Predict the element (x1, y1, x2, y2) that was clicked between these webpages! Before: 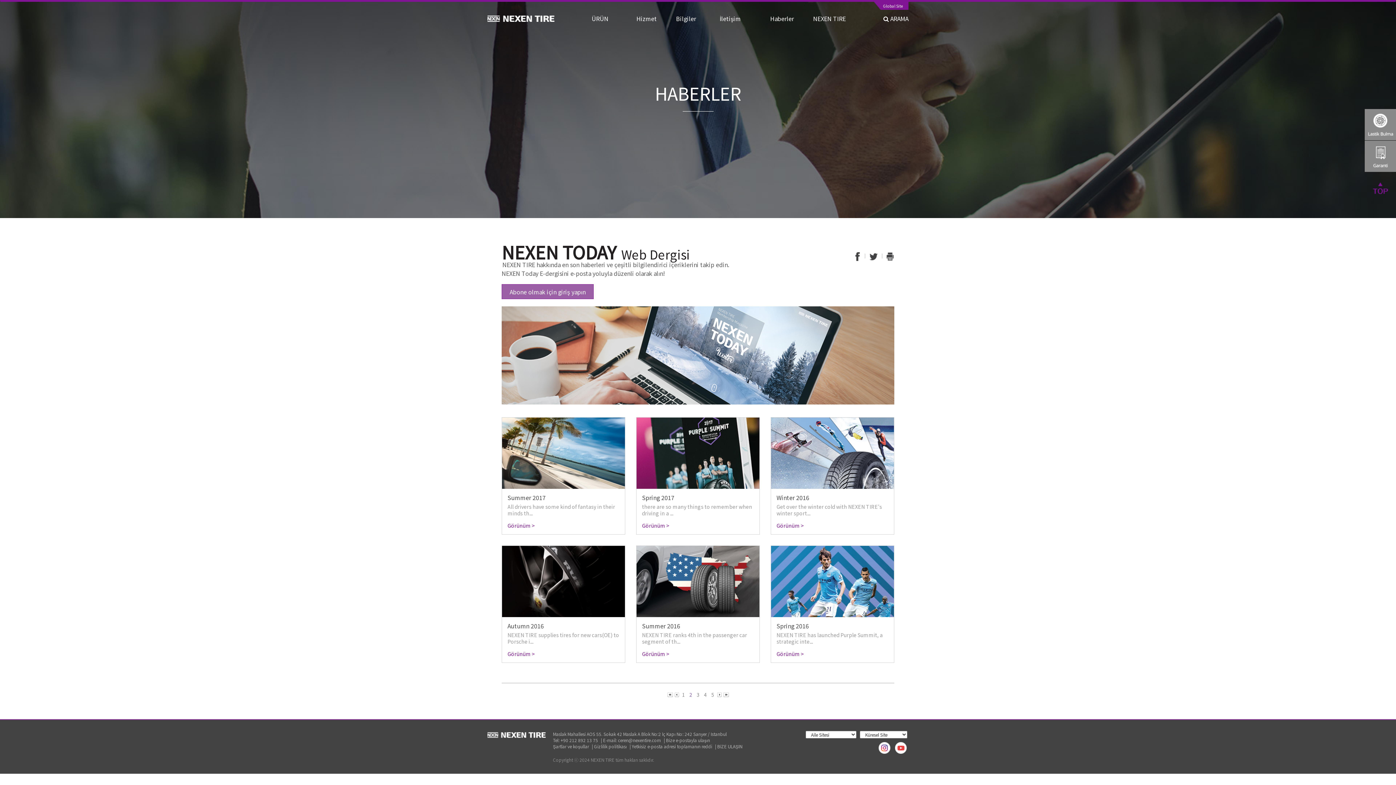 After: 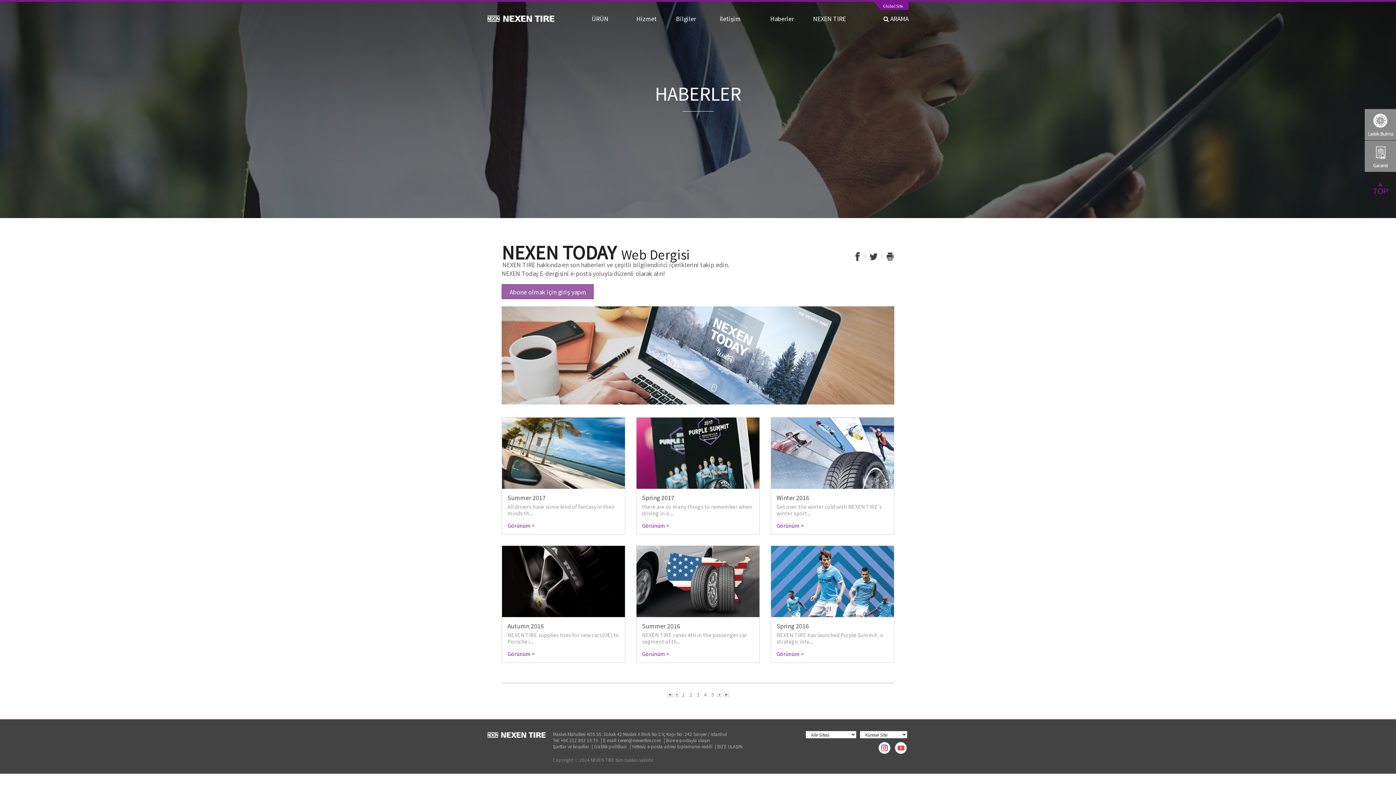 Action: label: Görünüm > bbox: (507, 650, 619, 657)